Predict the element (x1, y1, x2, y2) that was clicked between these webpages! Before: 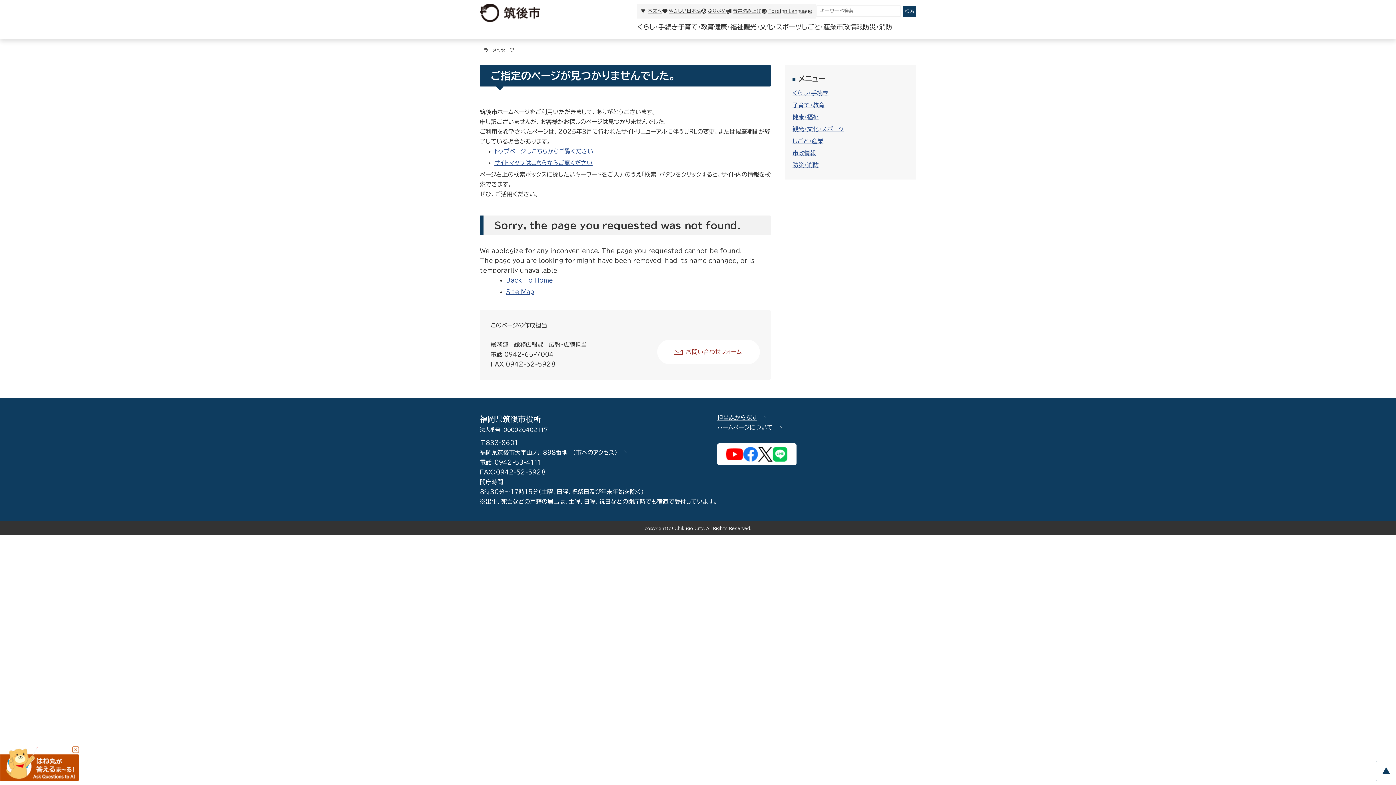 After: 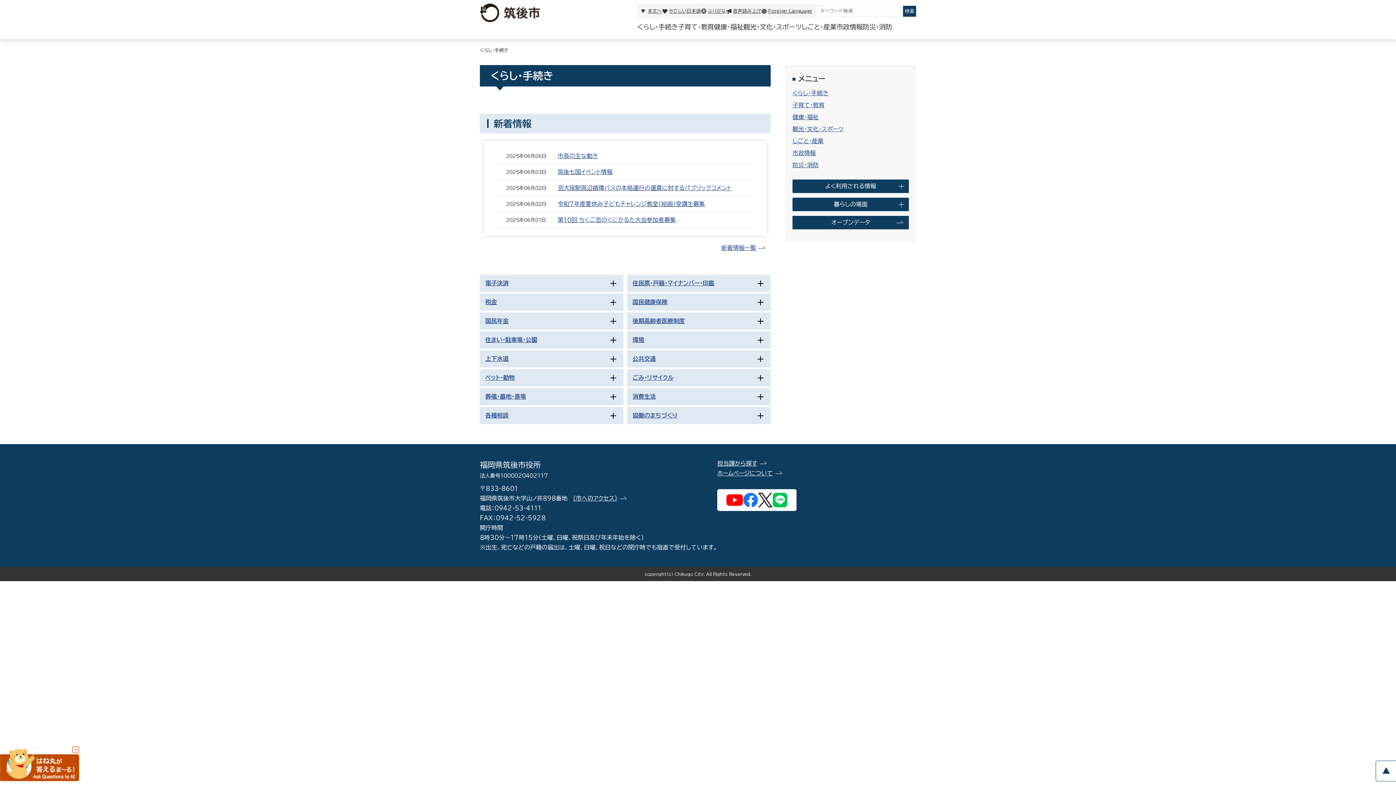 Action: label: くらし・手続き bbox: (637, 21, 678, 34)